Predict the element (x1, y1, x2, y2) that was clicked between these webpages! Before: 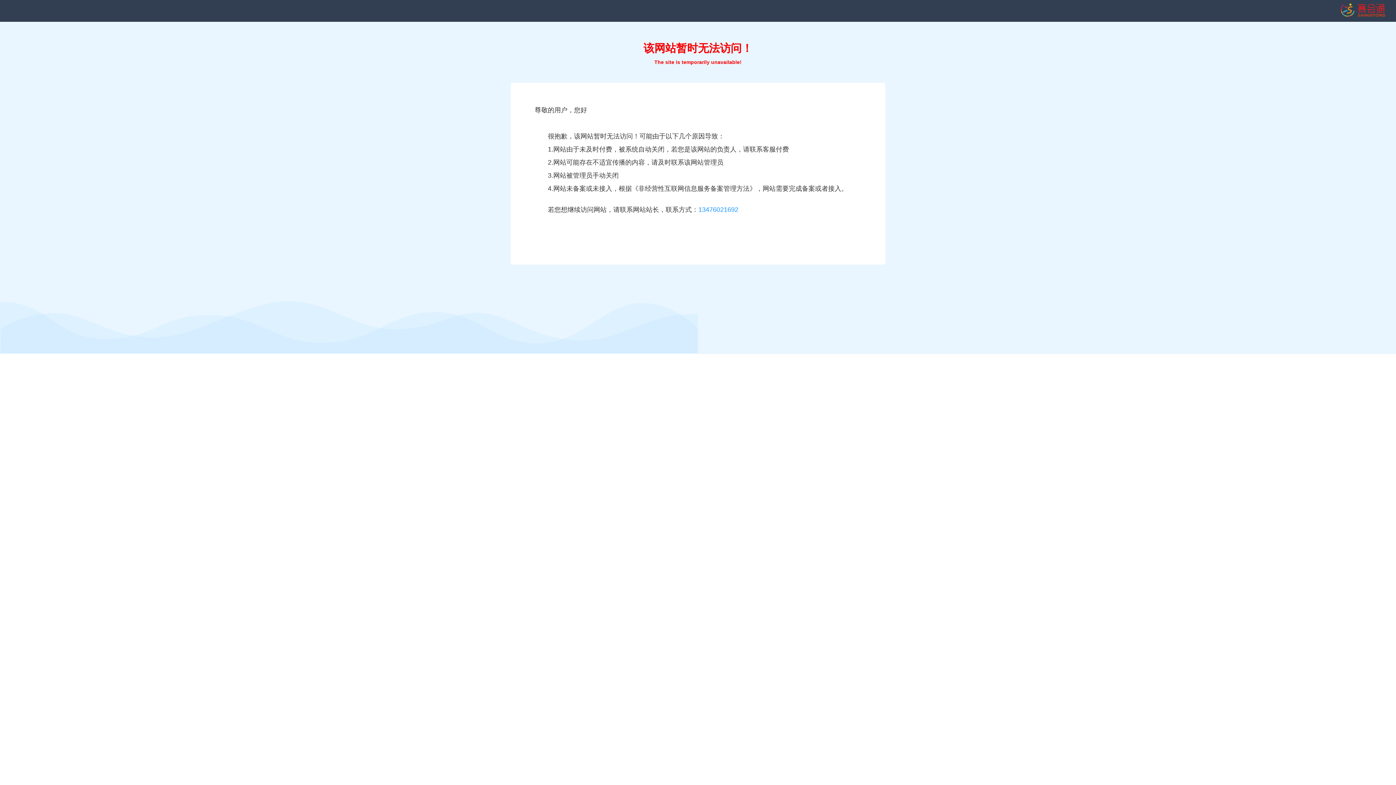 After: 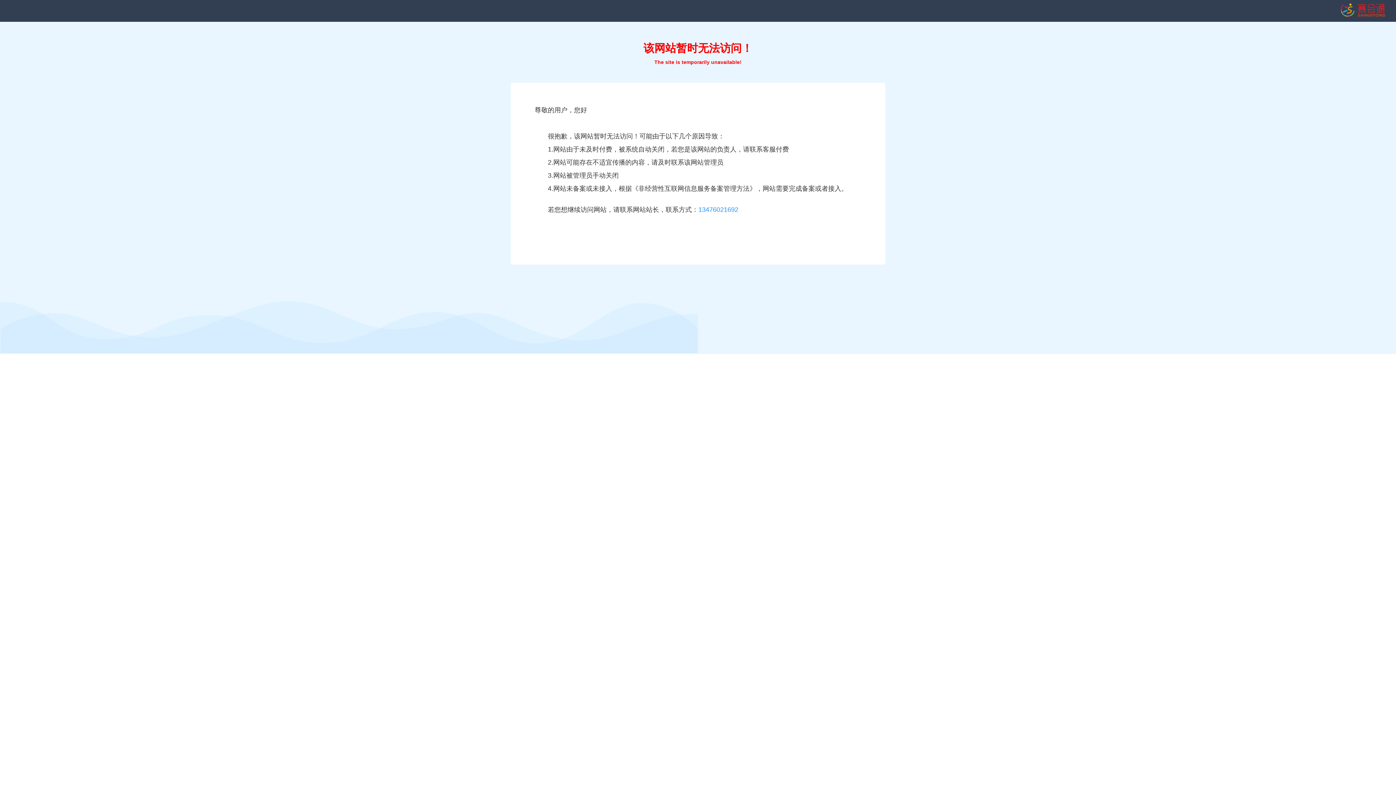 Action: bbox: (1341, 12, 1385, 17)